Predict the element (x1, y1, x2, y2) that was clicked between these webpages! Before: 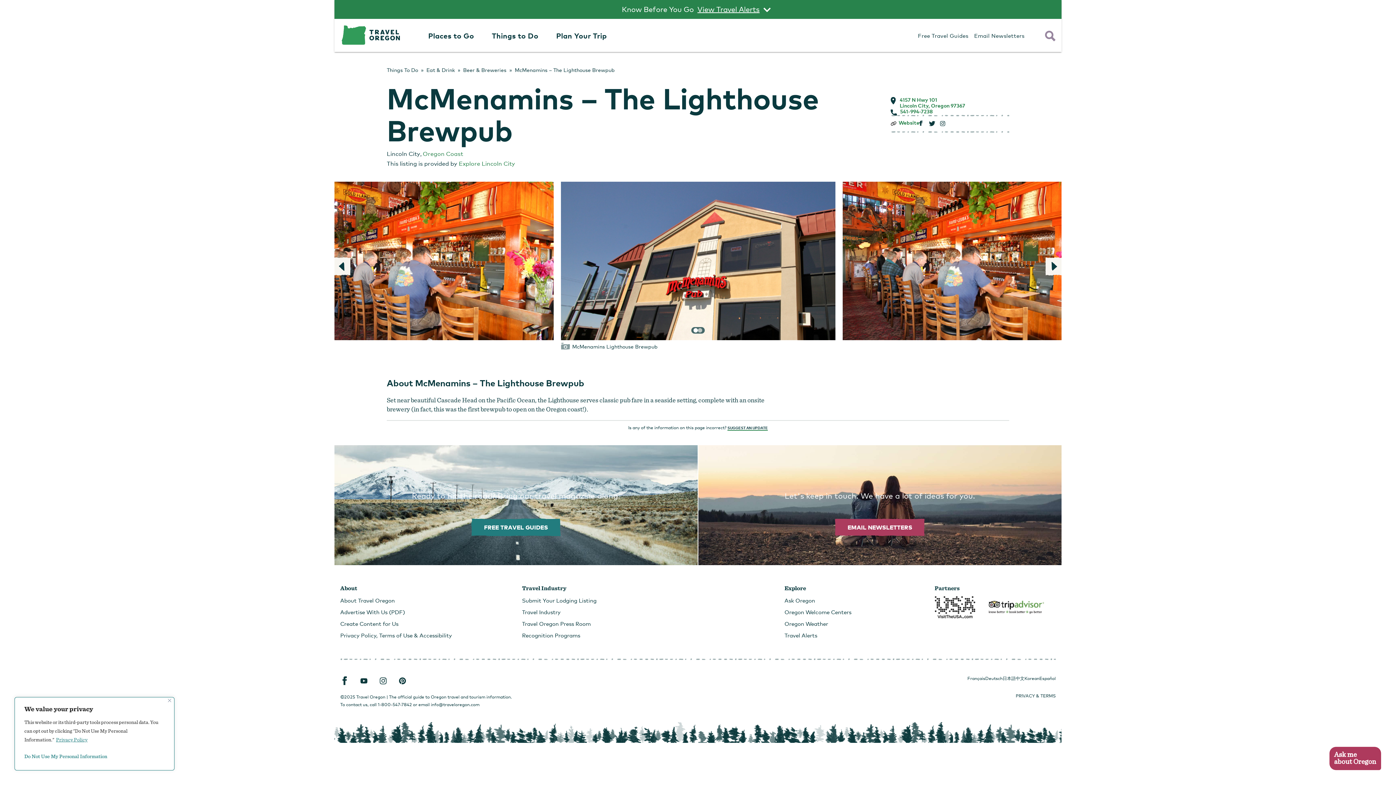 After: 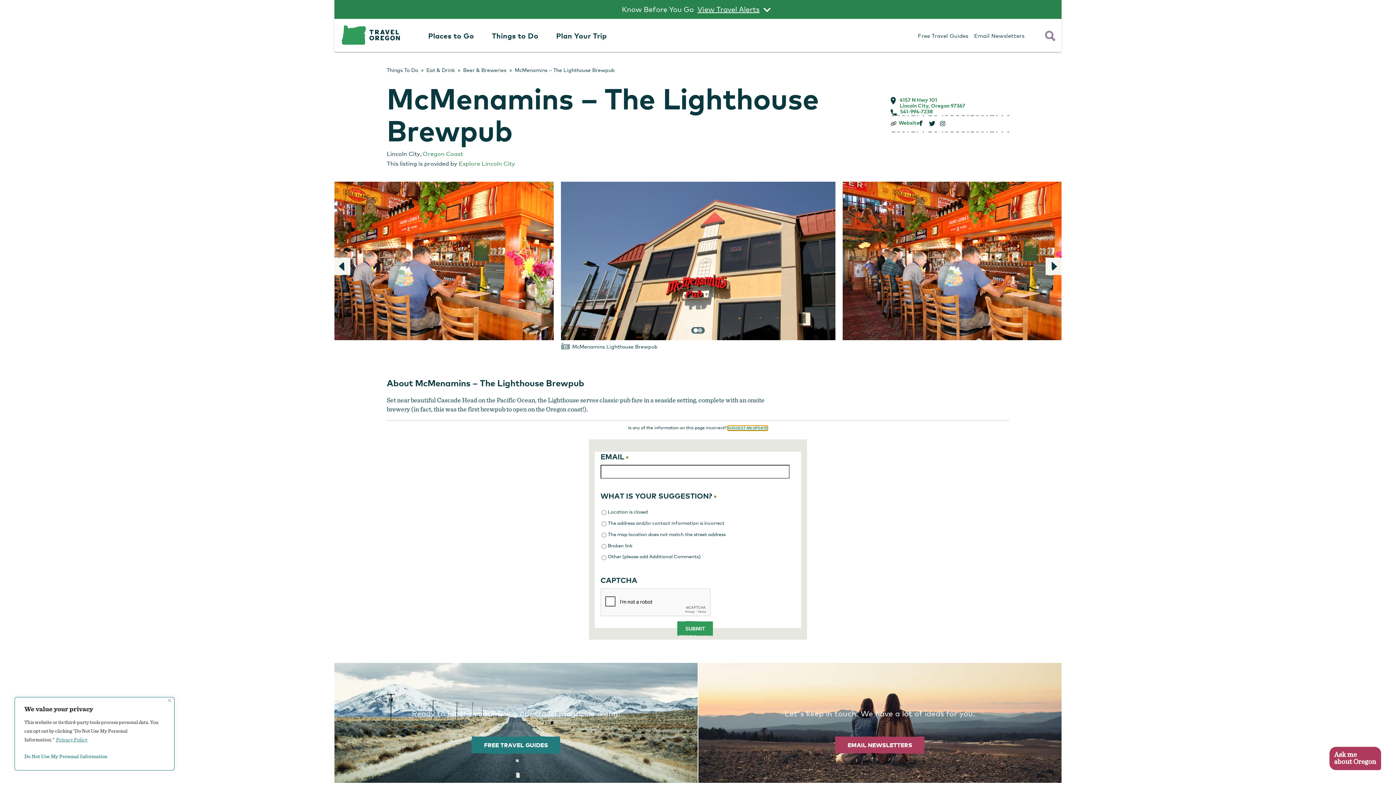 Action: bbox: (727, 425, 768, 430) label: SUGGEST AN UPDATE